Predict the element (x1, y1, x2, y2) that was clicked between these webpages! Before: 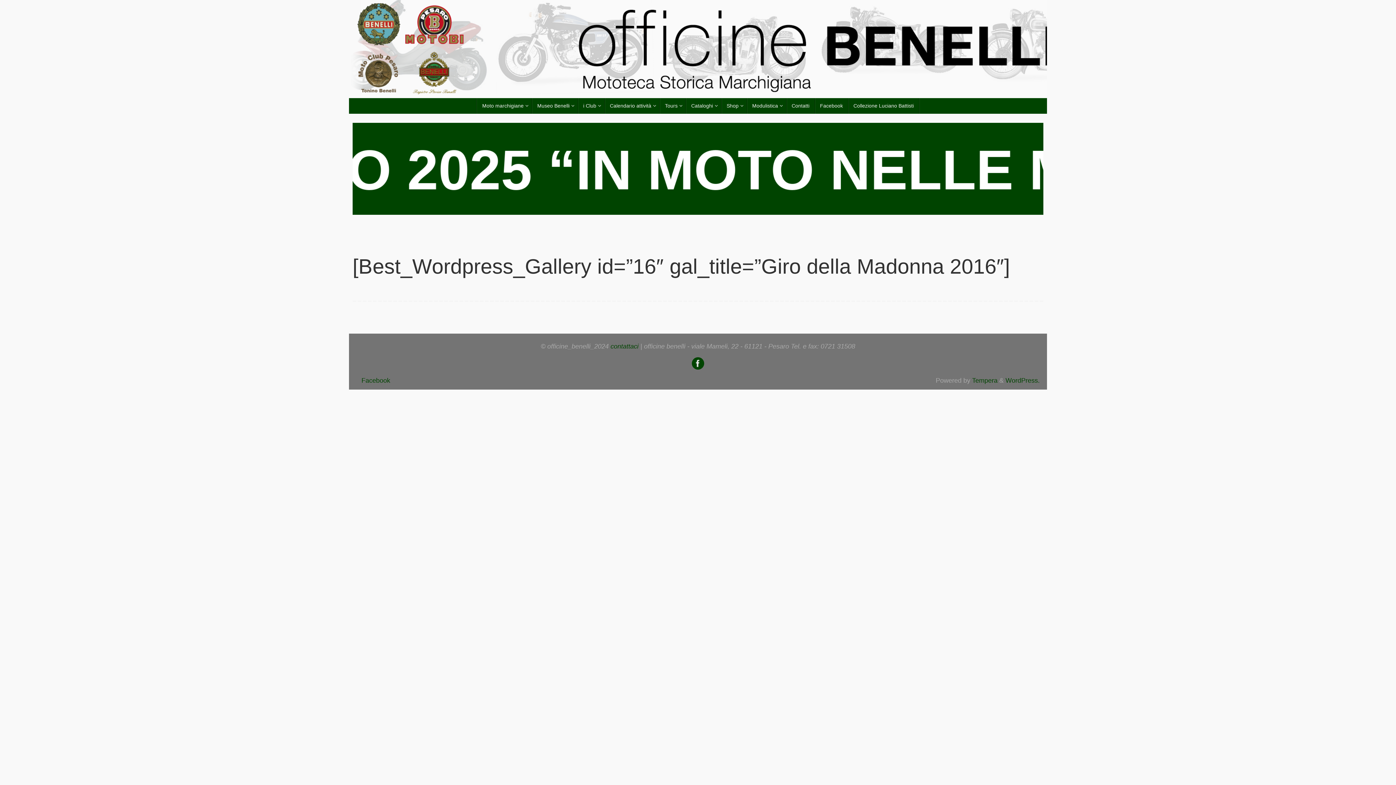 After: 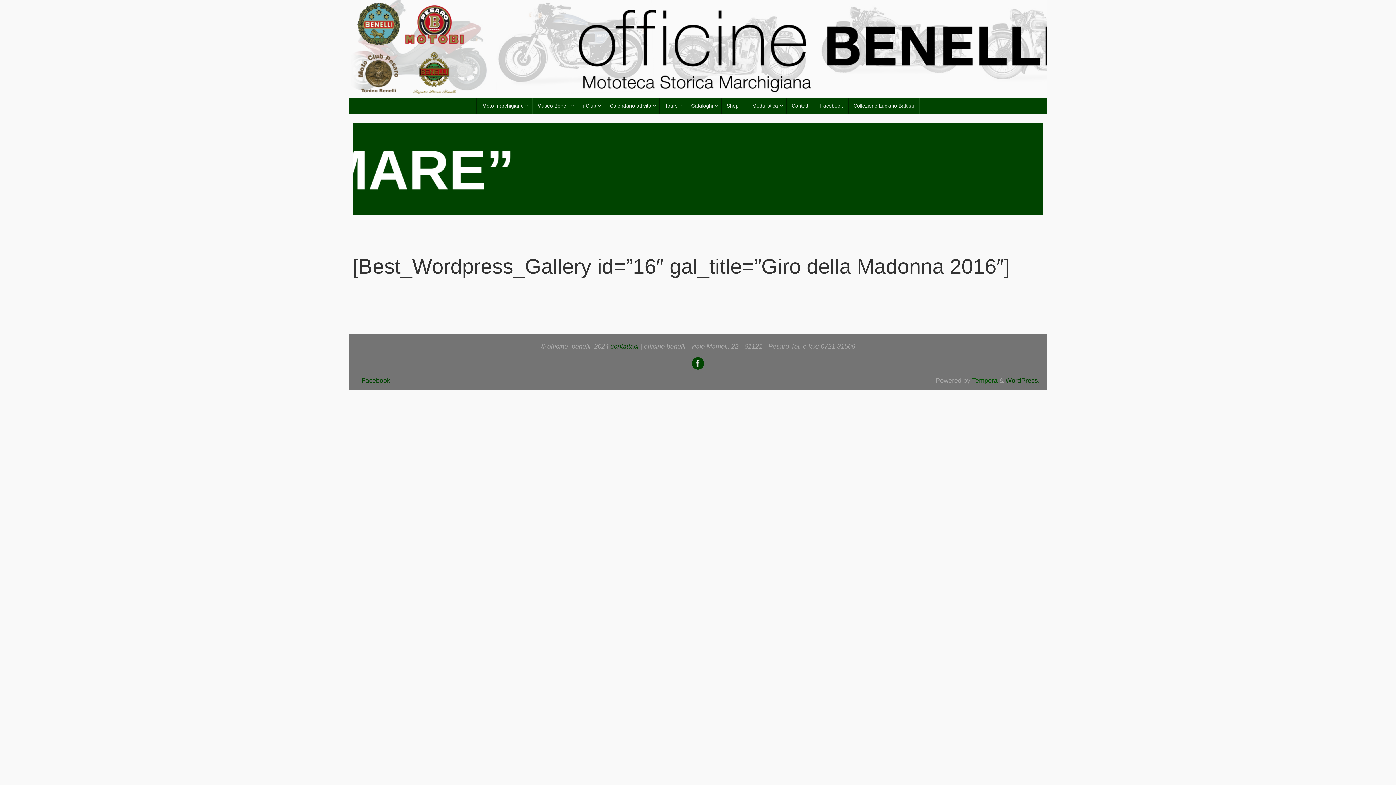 Action: bbox: (972, 377, 997, 384) label: Tempera